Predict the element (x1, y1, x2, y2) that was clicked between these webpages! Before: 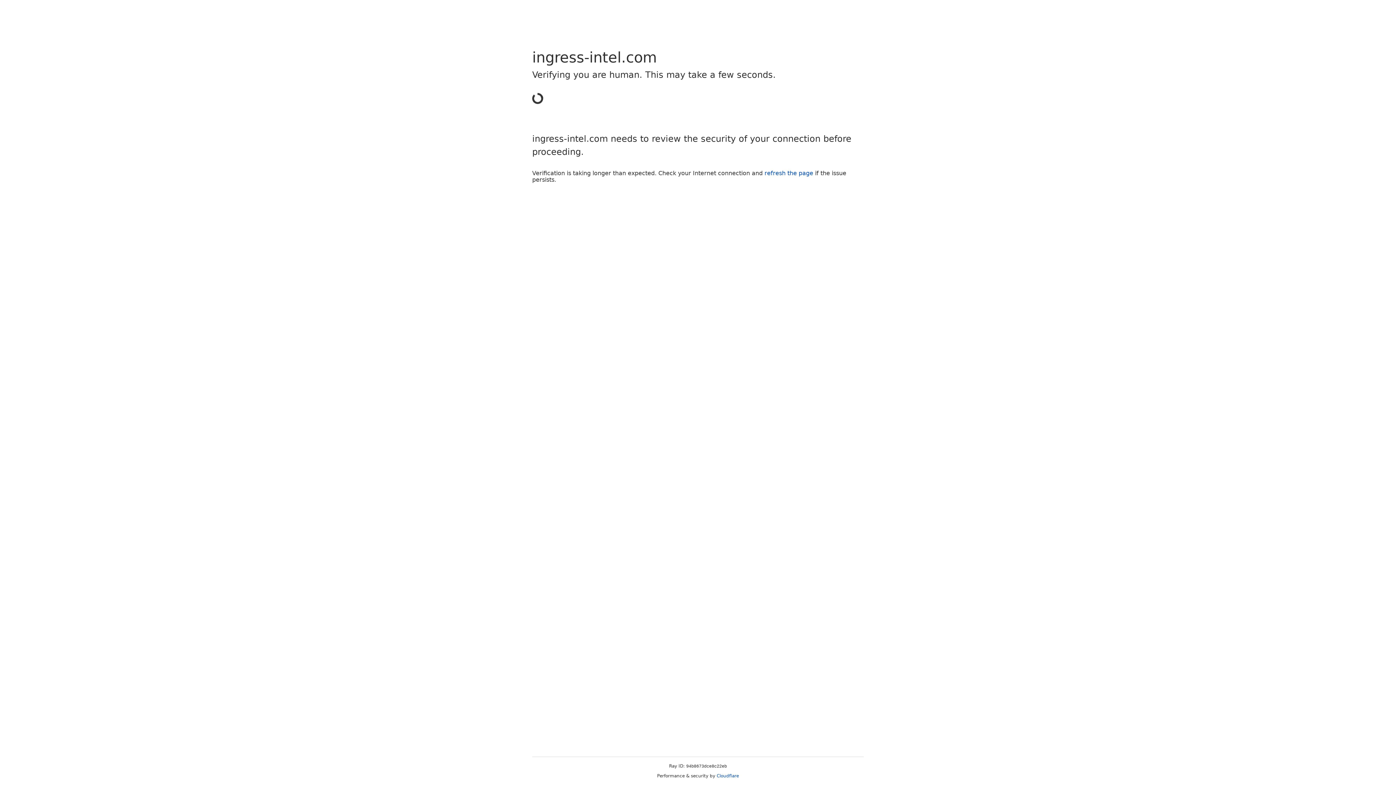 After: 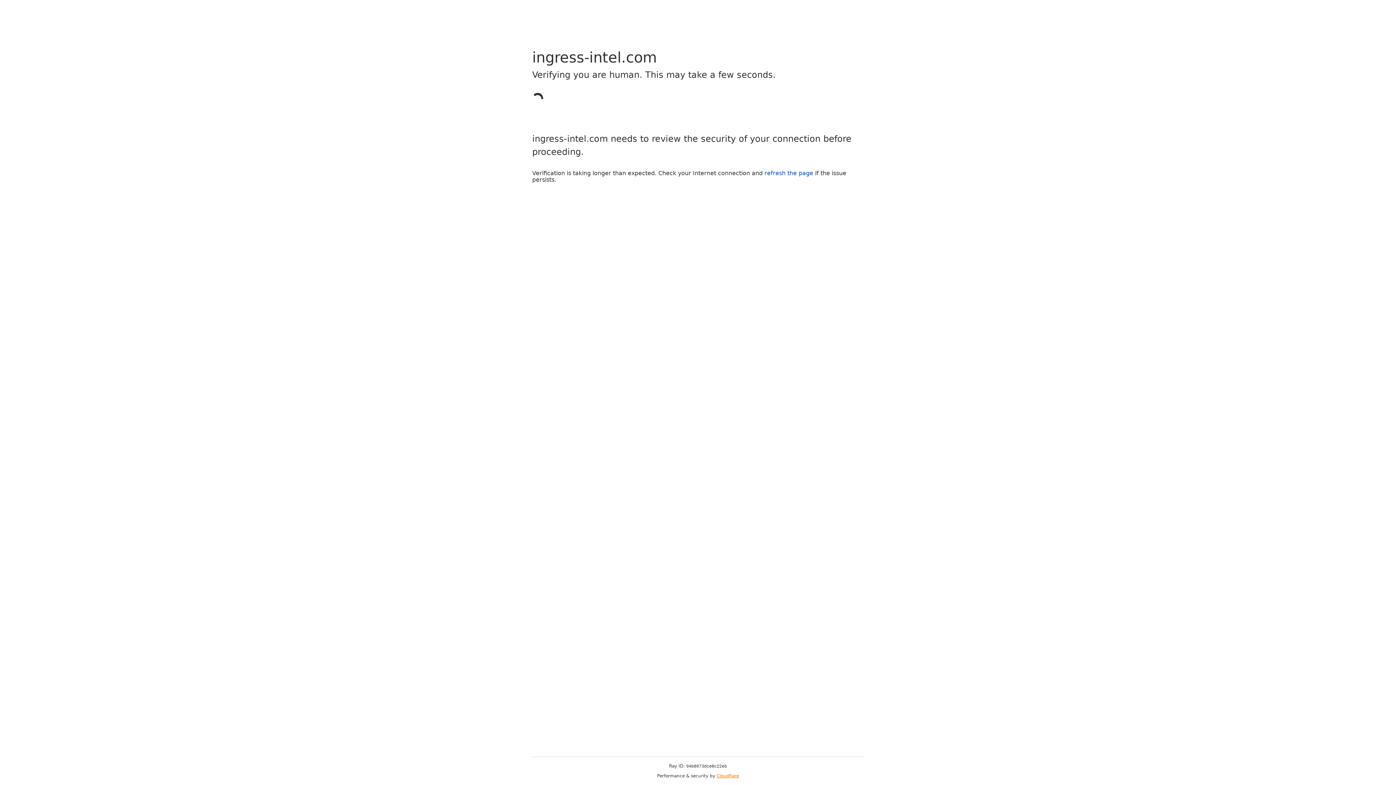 Action: label: Cloudflare bbox: (716, 773, 739, 778)